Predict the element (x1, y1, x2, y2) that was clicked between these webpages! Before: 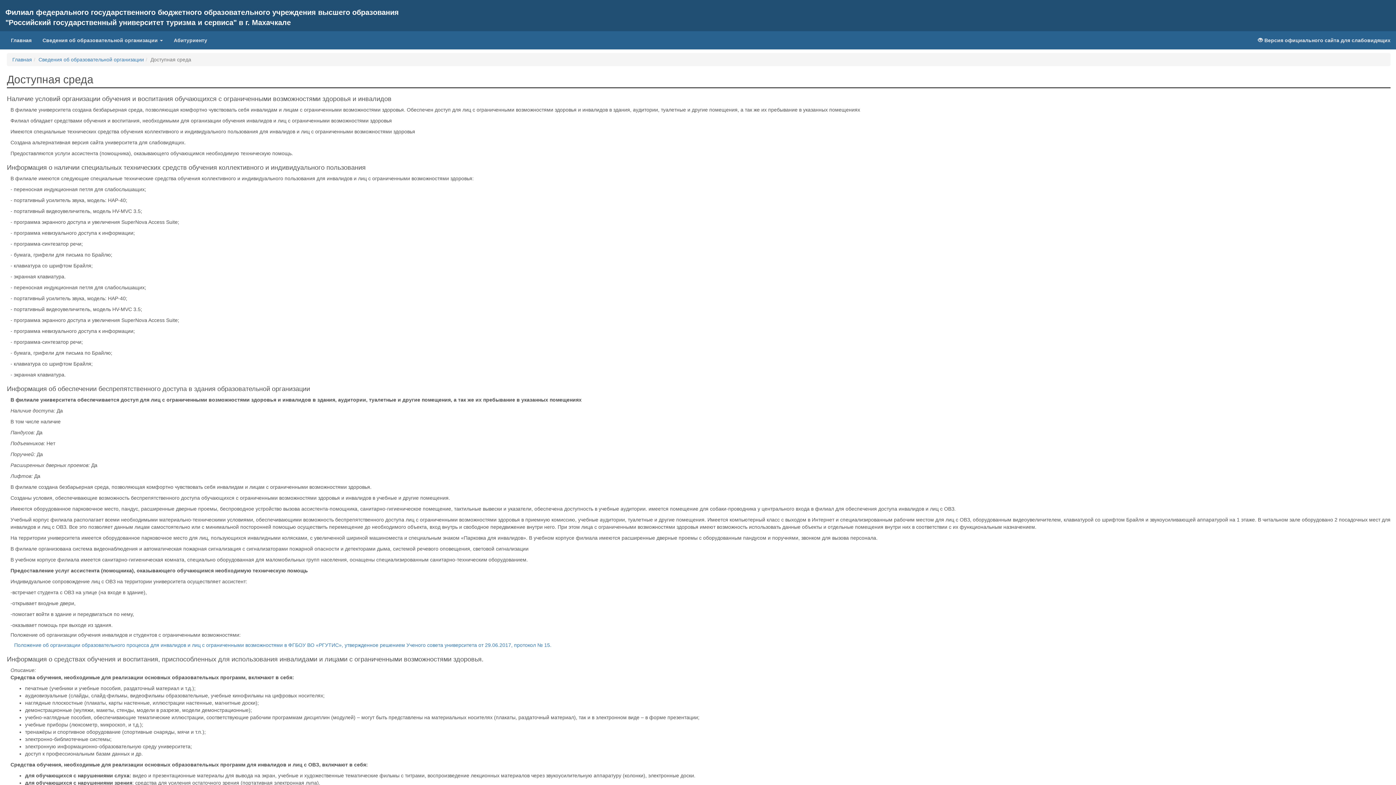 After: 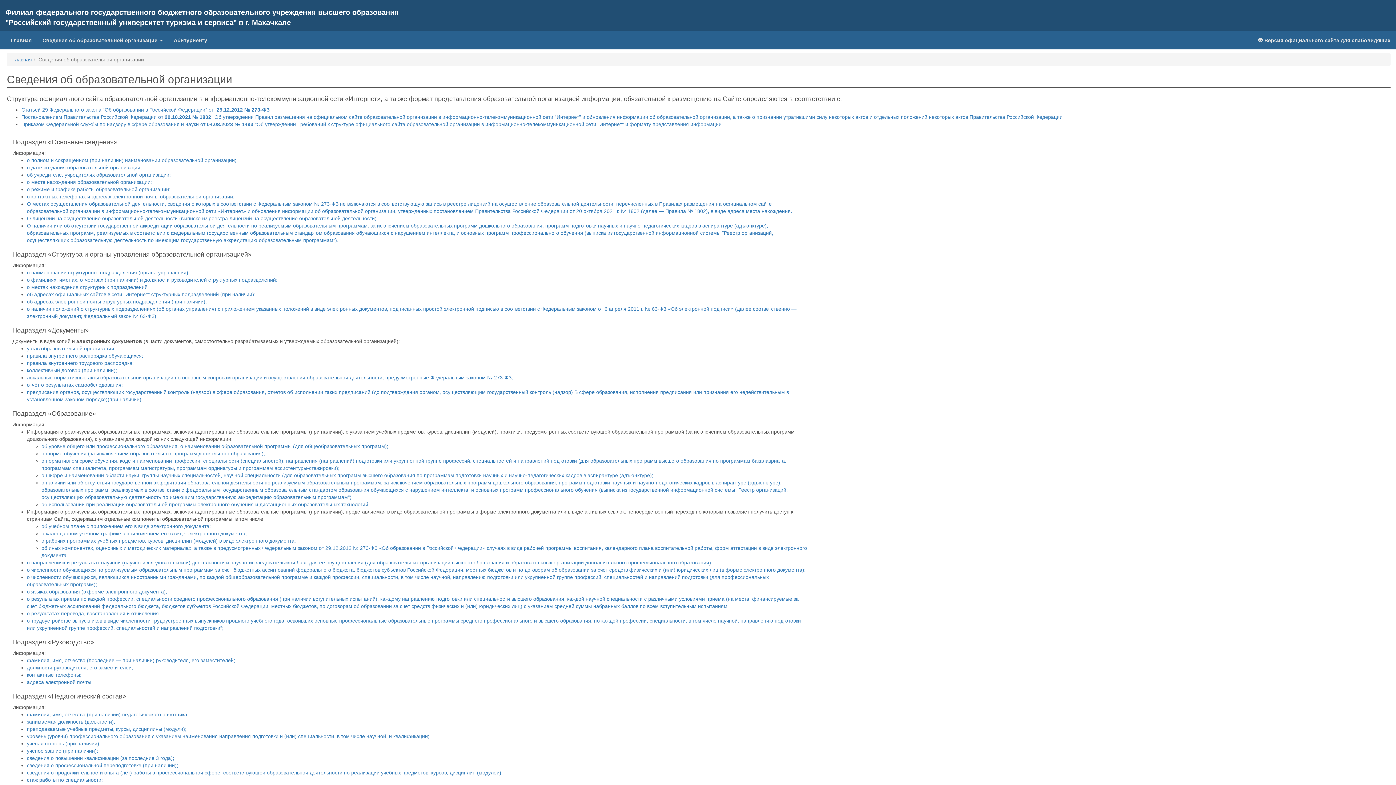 Action: label: Сведения об образовательной организации bbox: (38, 56, 144, 62)